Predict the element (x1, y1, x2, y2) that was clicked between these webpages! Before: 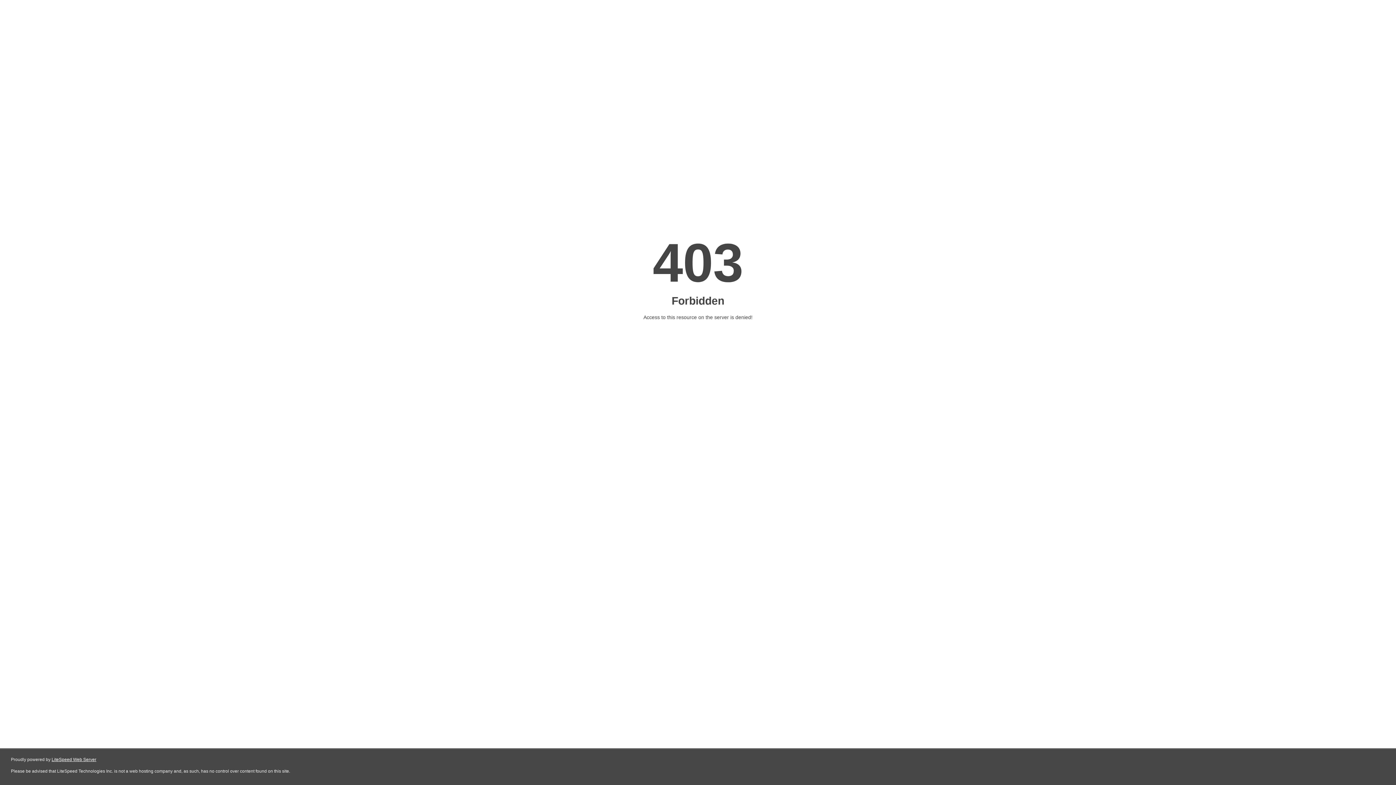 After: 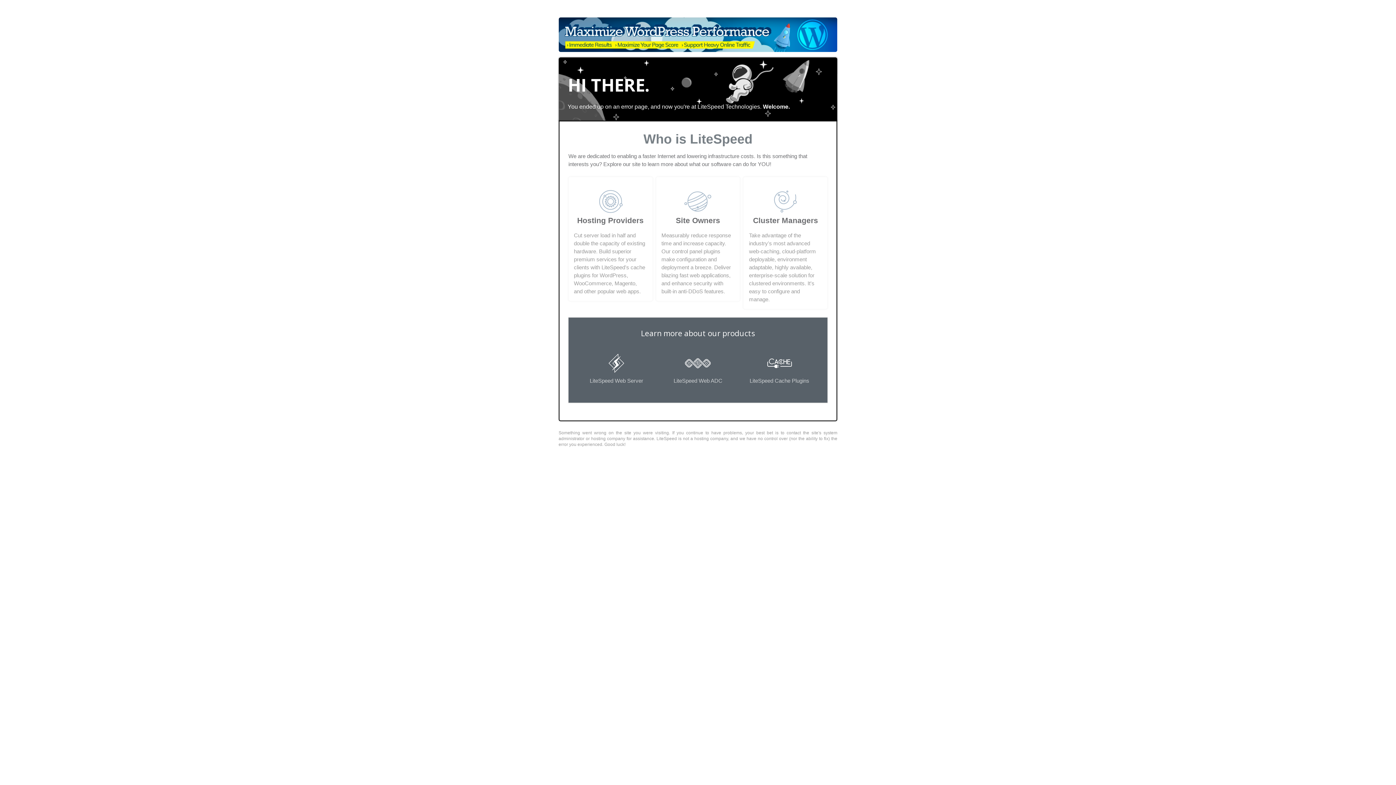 Action: bbox: (51, 757, 96, 762) label: LiteSpeed Web Server